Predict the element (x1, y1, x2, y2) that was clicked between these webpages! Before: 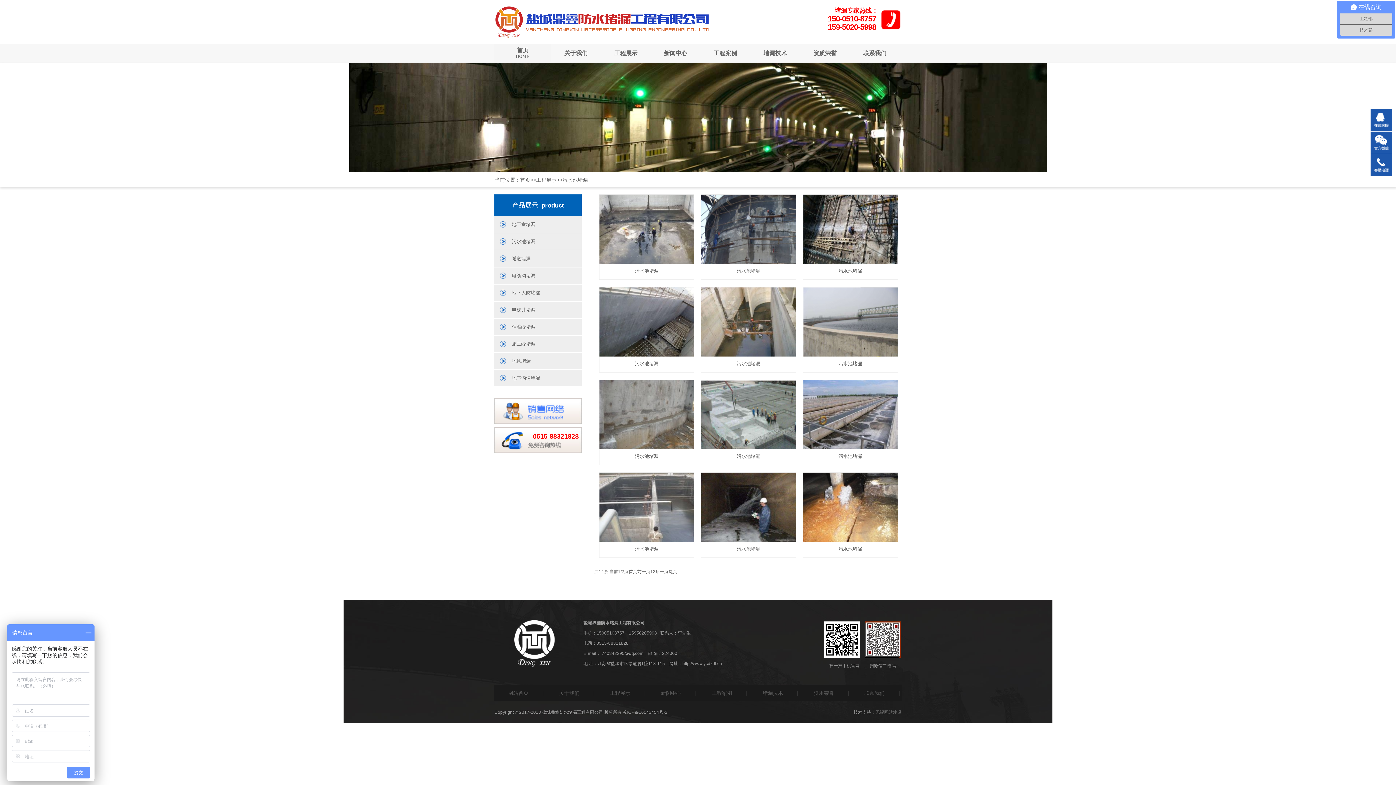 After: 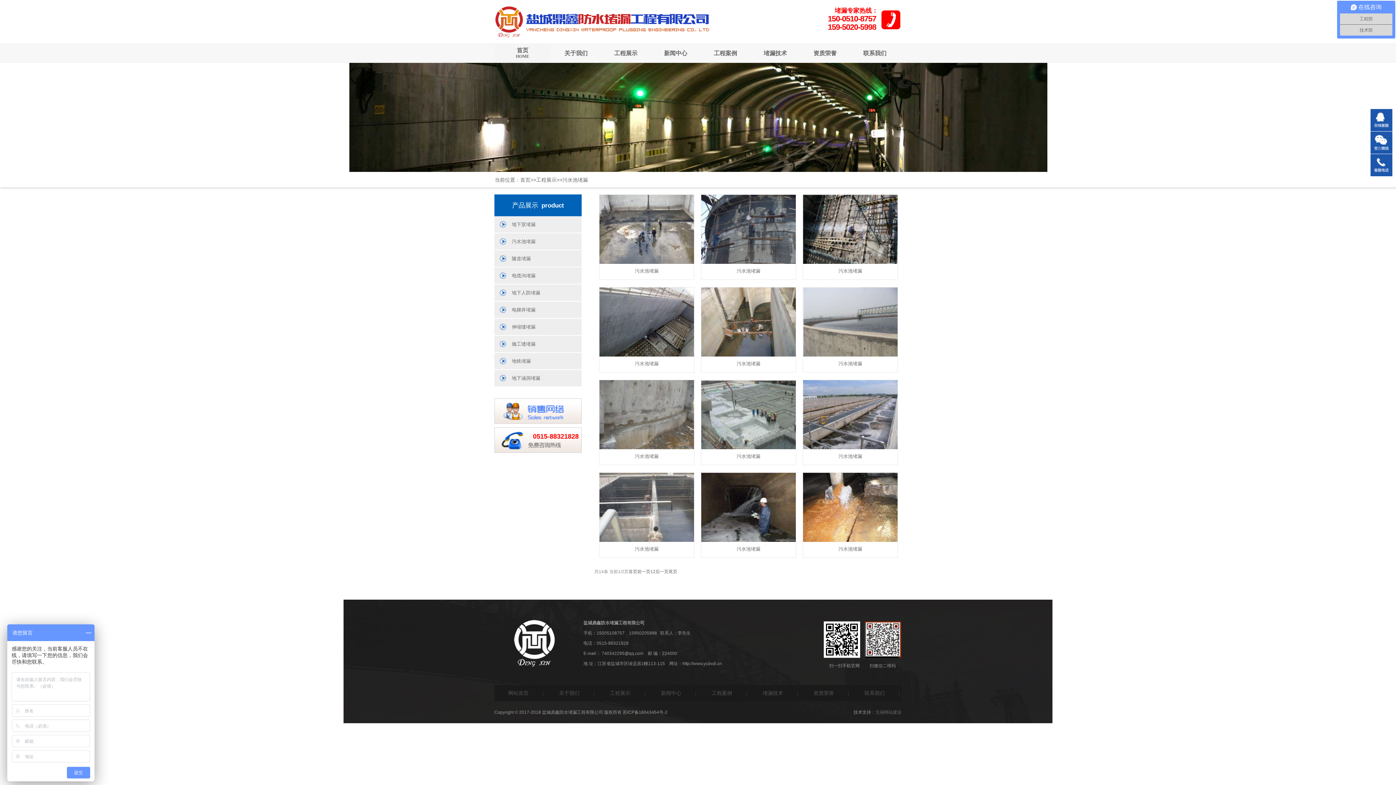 Action: label: 1 bbox: (650, 569, 653, 574)